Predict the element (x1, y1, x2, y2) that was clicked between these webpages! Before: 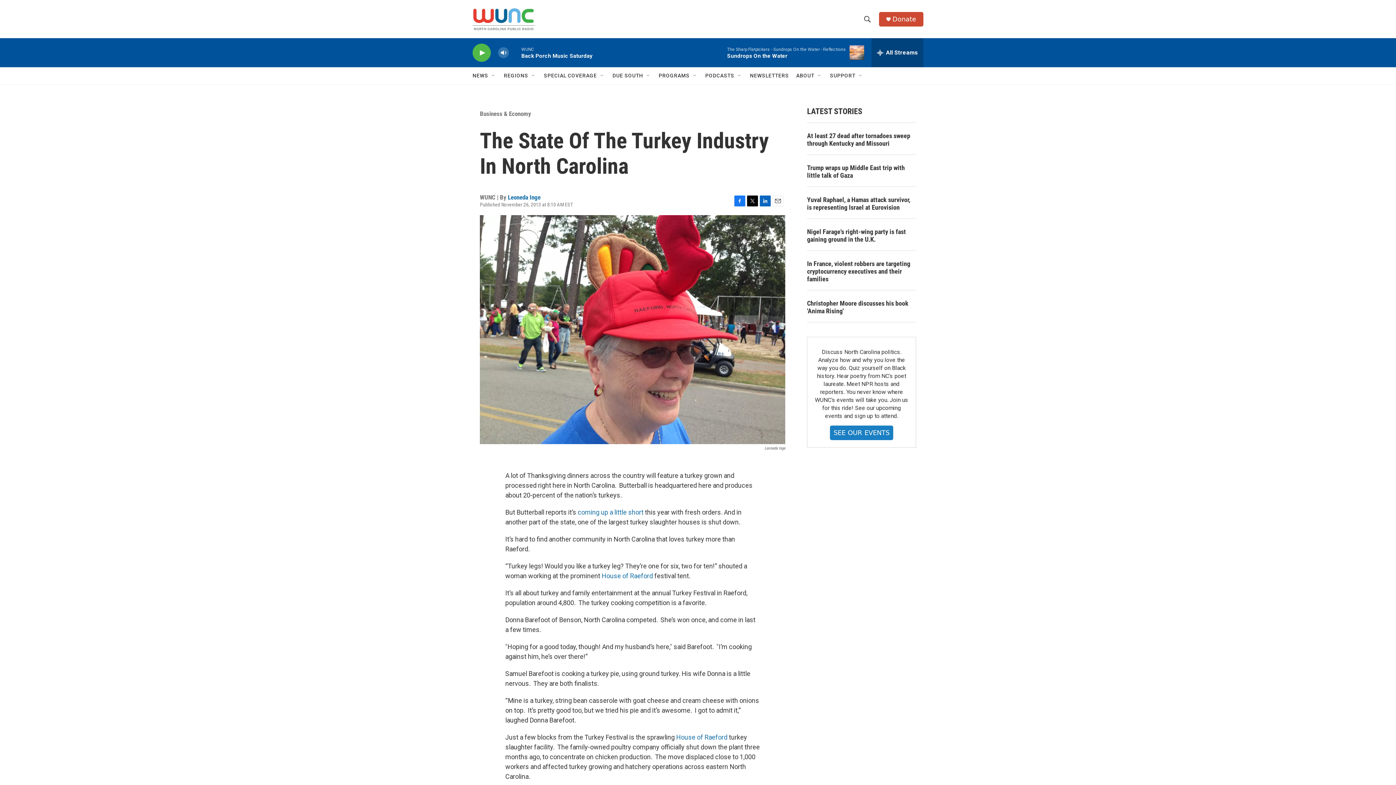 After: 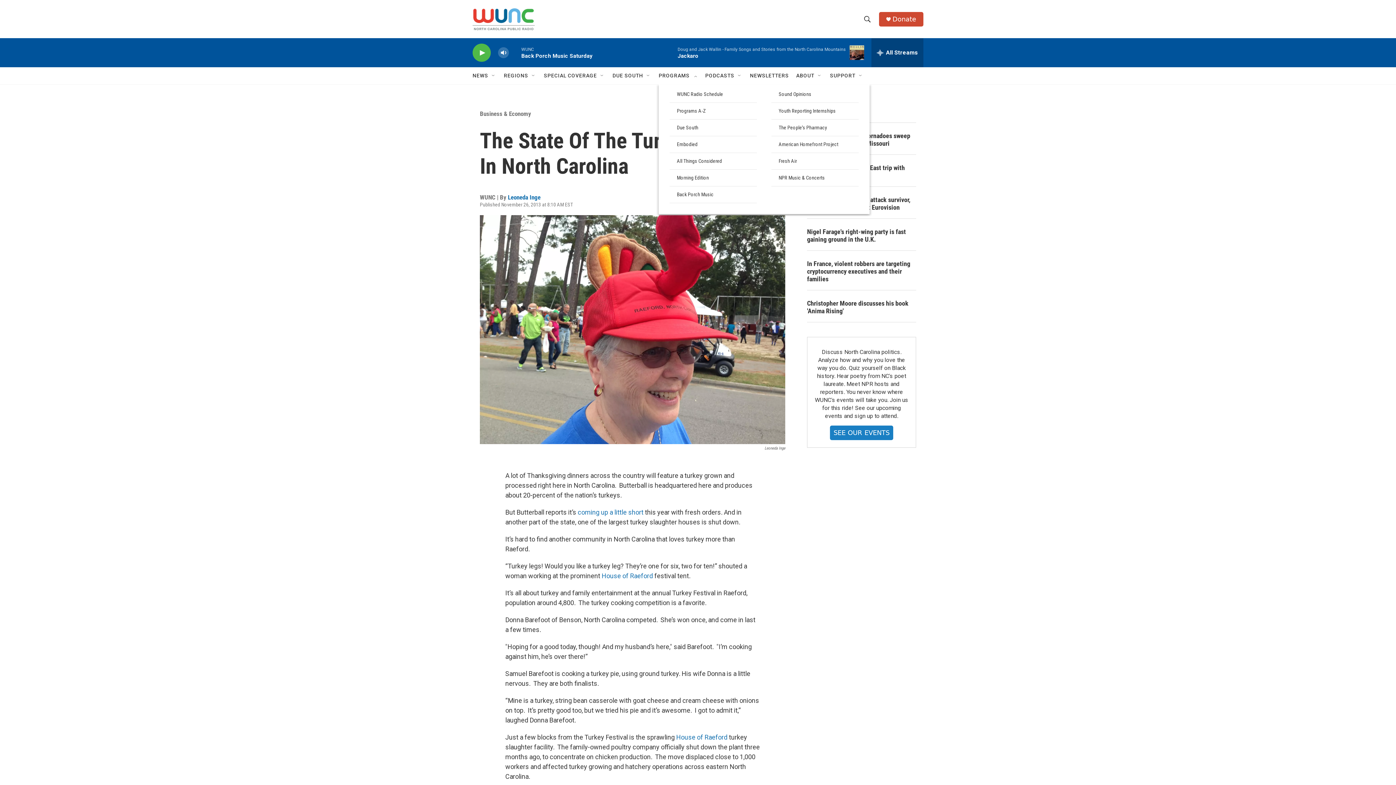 Action: label: Open Sub Navigation bbox: (692, 72, 698, 78)